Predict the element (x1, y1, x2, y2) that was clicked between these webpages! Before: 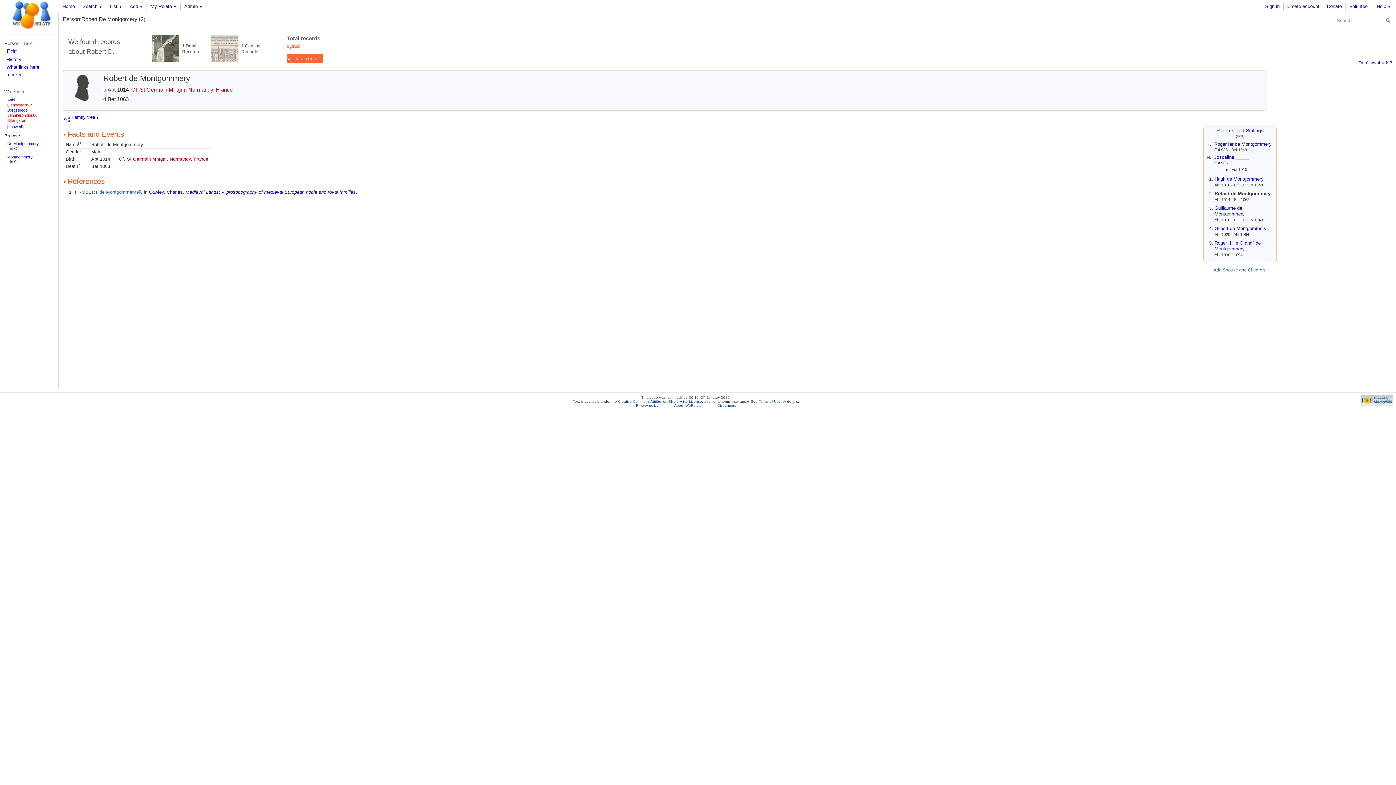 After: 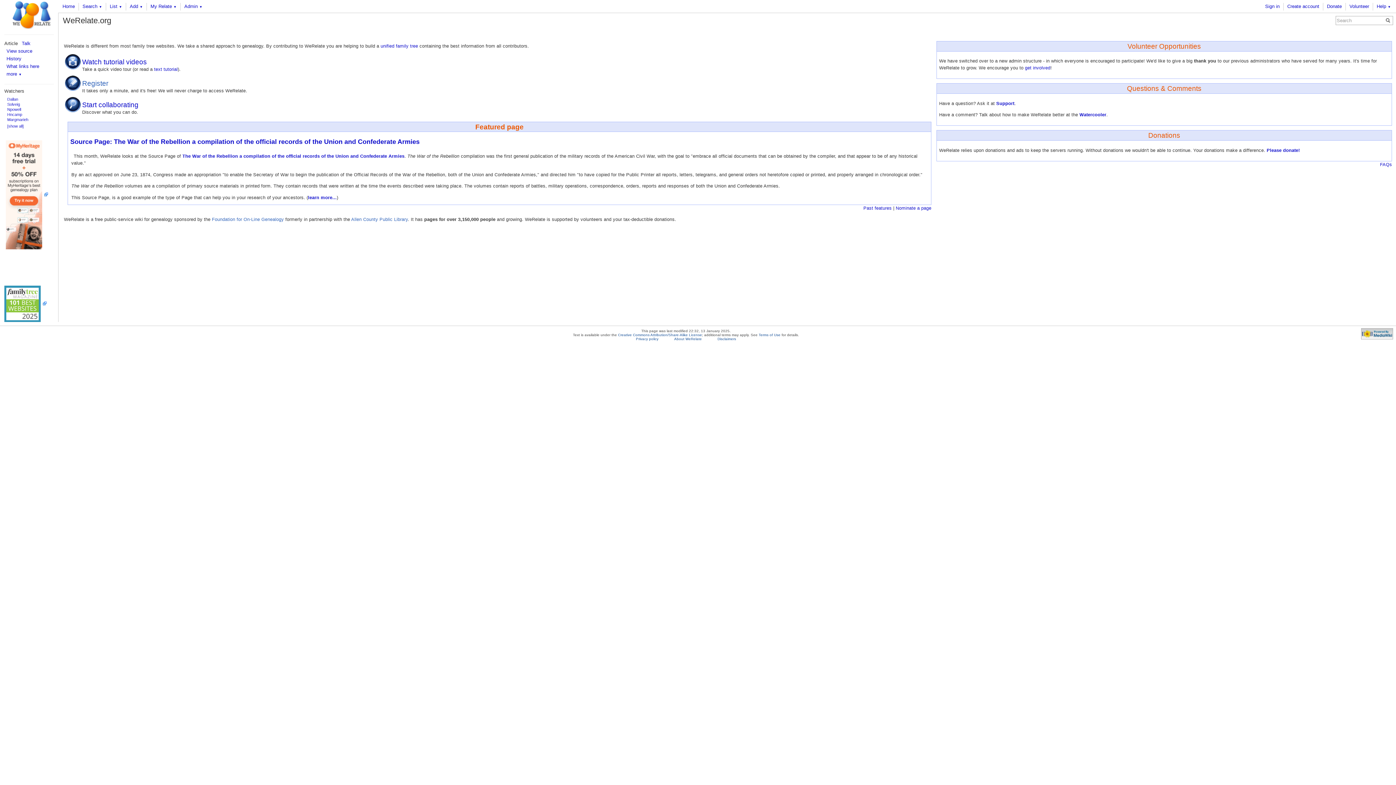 Action: bbox: (62, 3, 74, 9) label: Home